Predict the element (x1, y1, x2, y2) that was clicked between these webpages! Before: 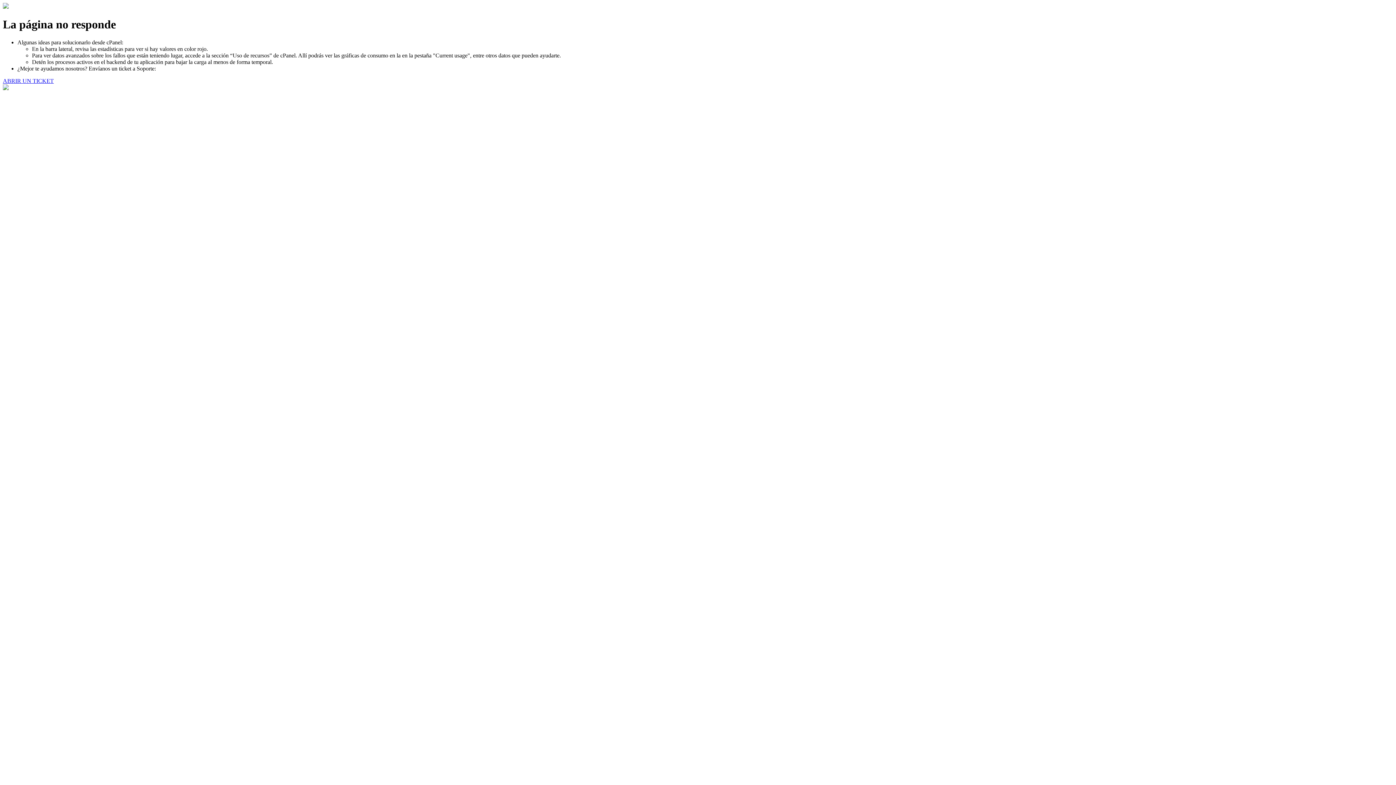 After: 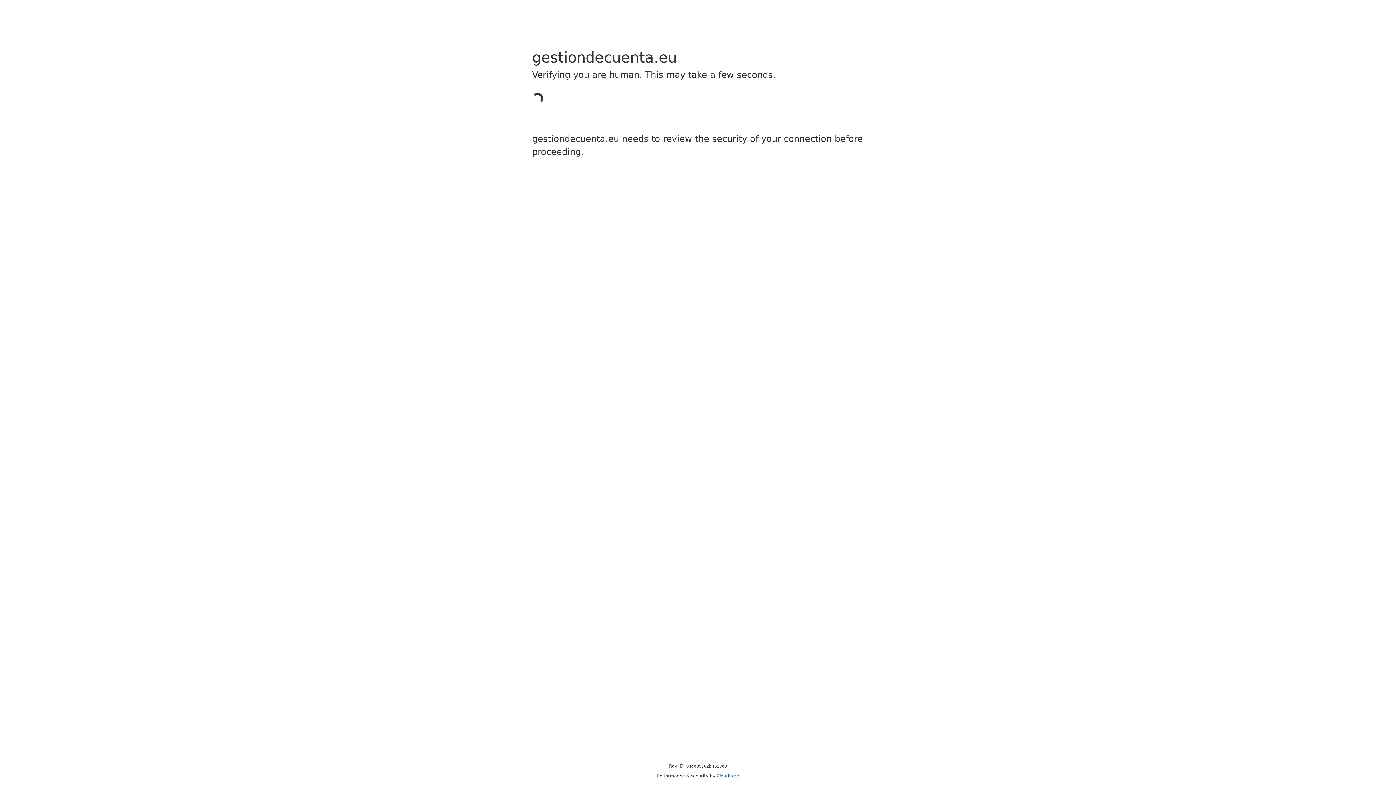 Action: bbox: (2, 77, 53, 83) label: ABRIR UN TICKET